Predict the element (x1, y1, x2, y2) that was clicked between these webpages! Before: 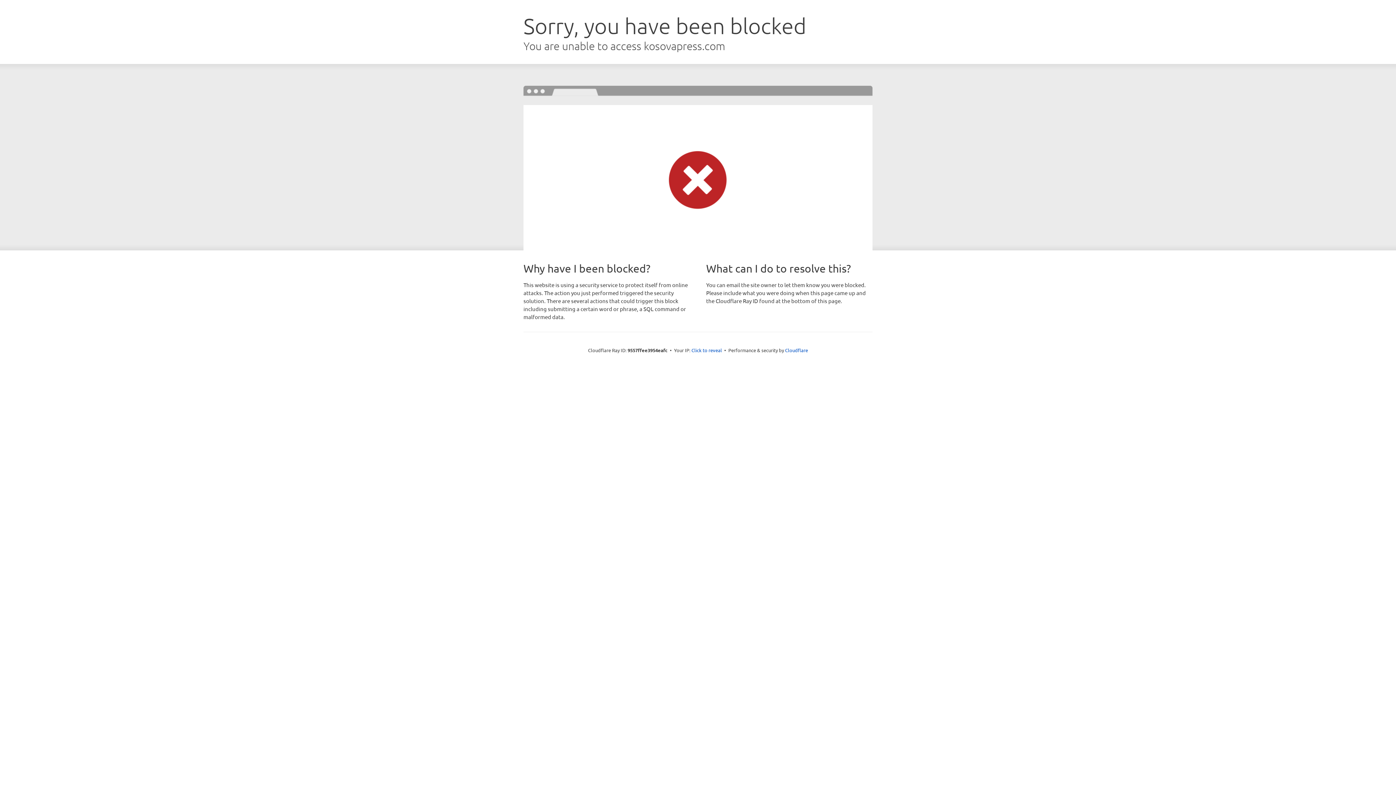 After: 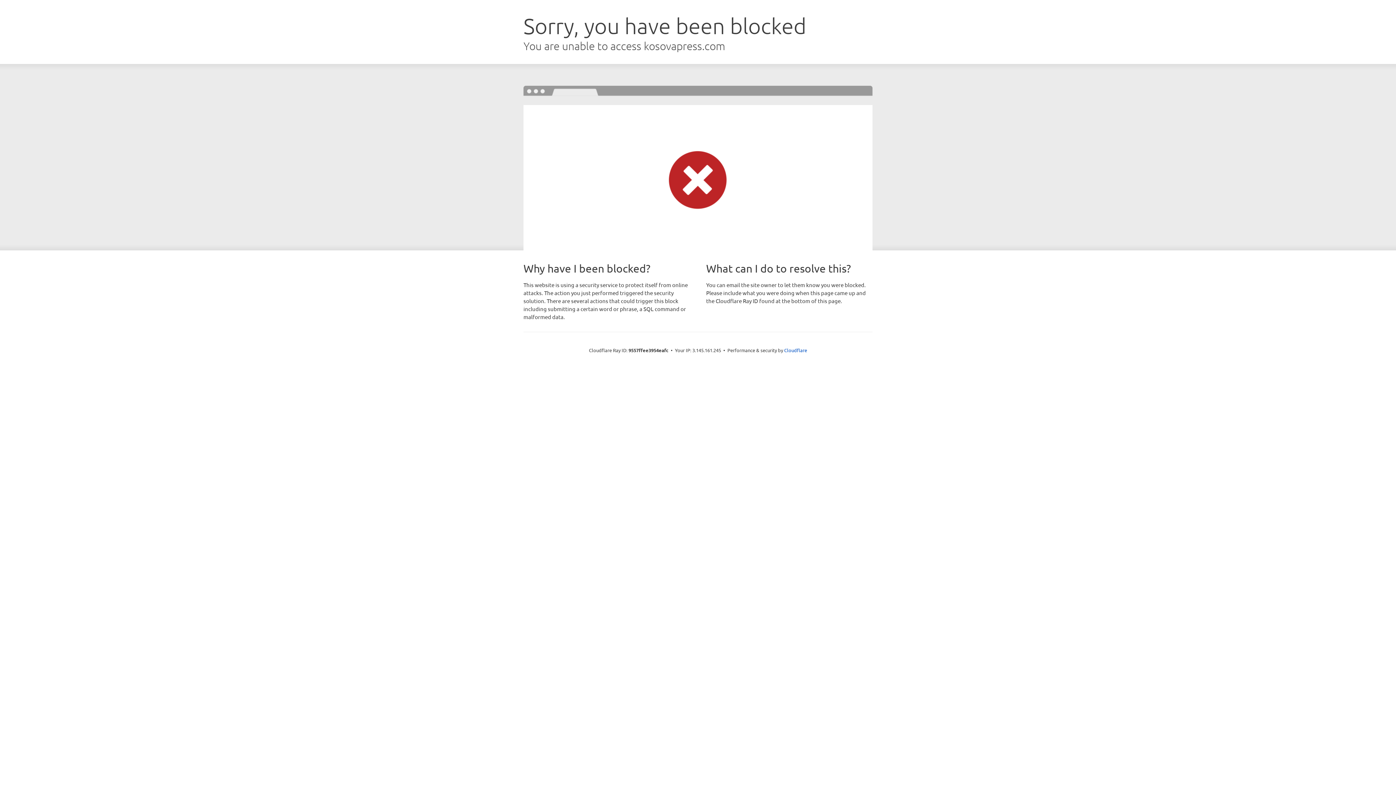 Action: bbox: (691, 346, 722, 353) label: Click to reveal